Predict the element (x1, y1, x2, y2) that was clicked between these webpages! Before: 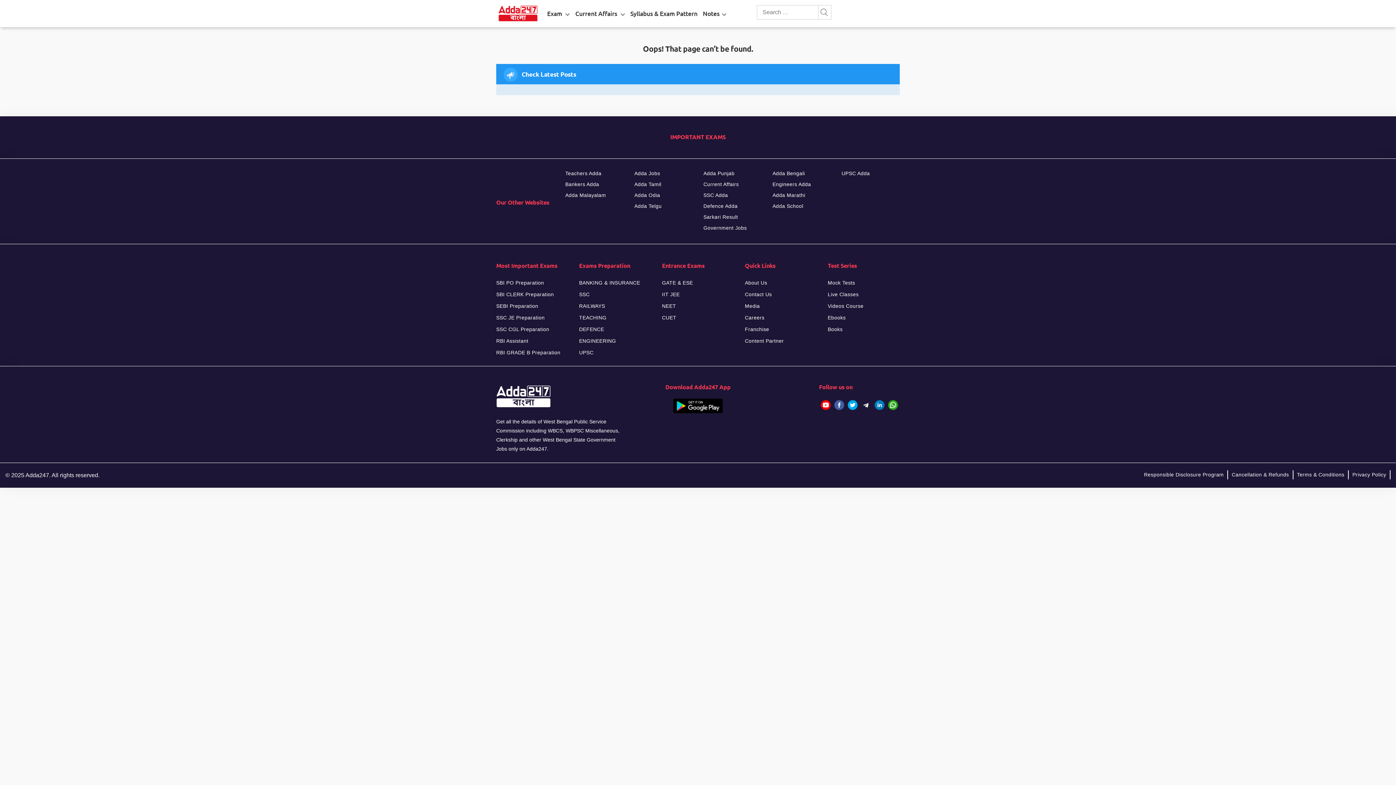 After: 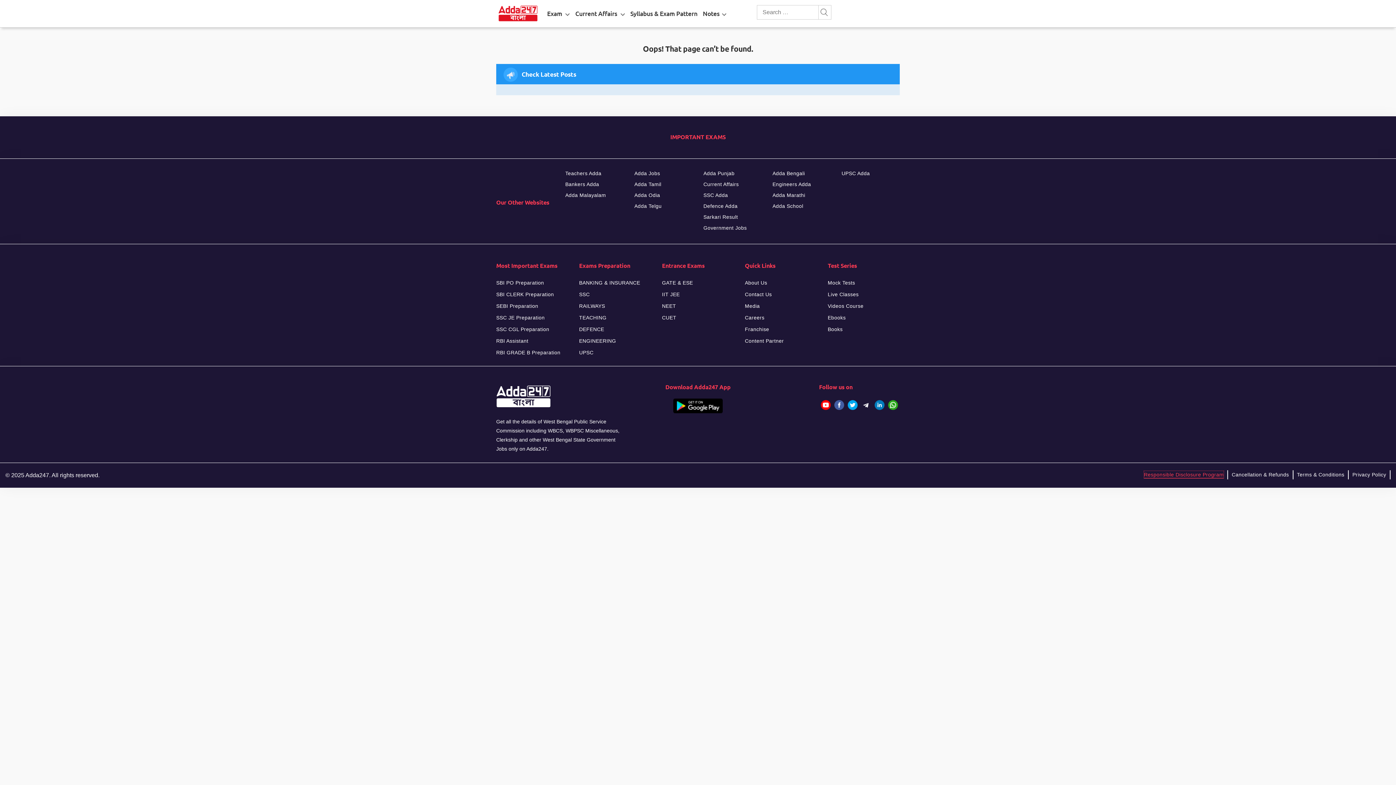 Action: label: Responsible Disclosure Program bbox: (1144, 471, 1224, 478)